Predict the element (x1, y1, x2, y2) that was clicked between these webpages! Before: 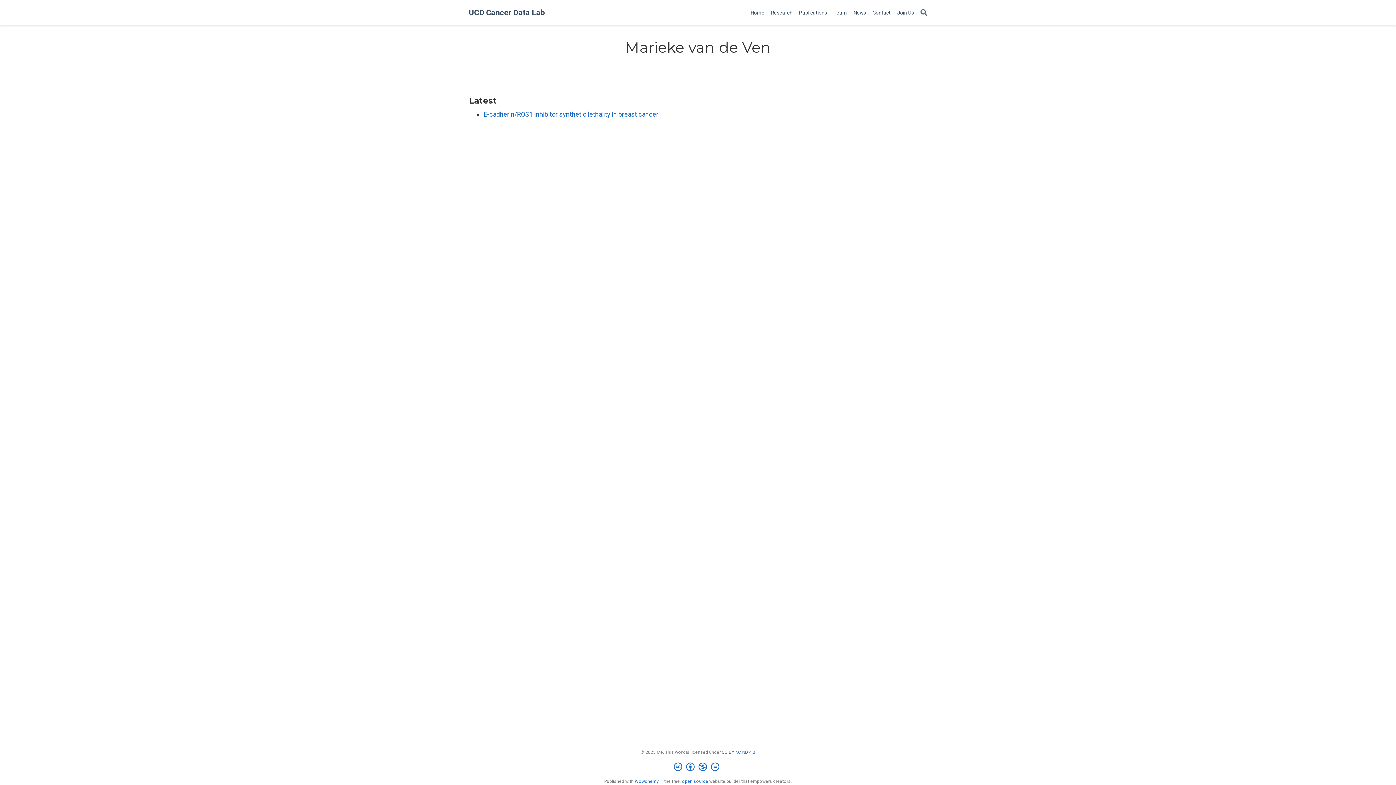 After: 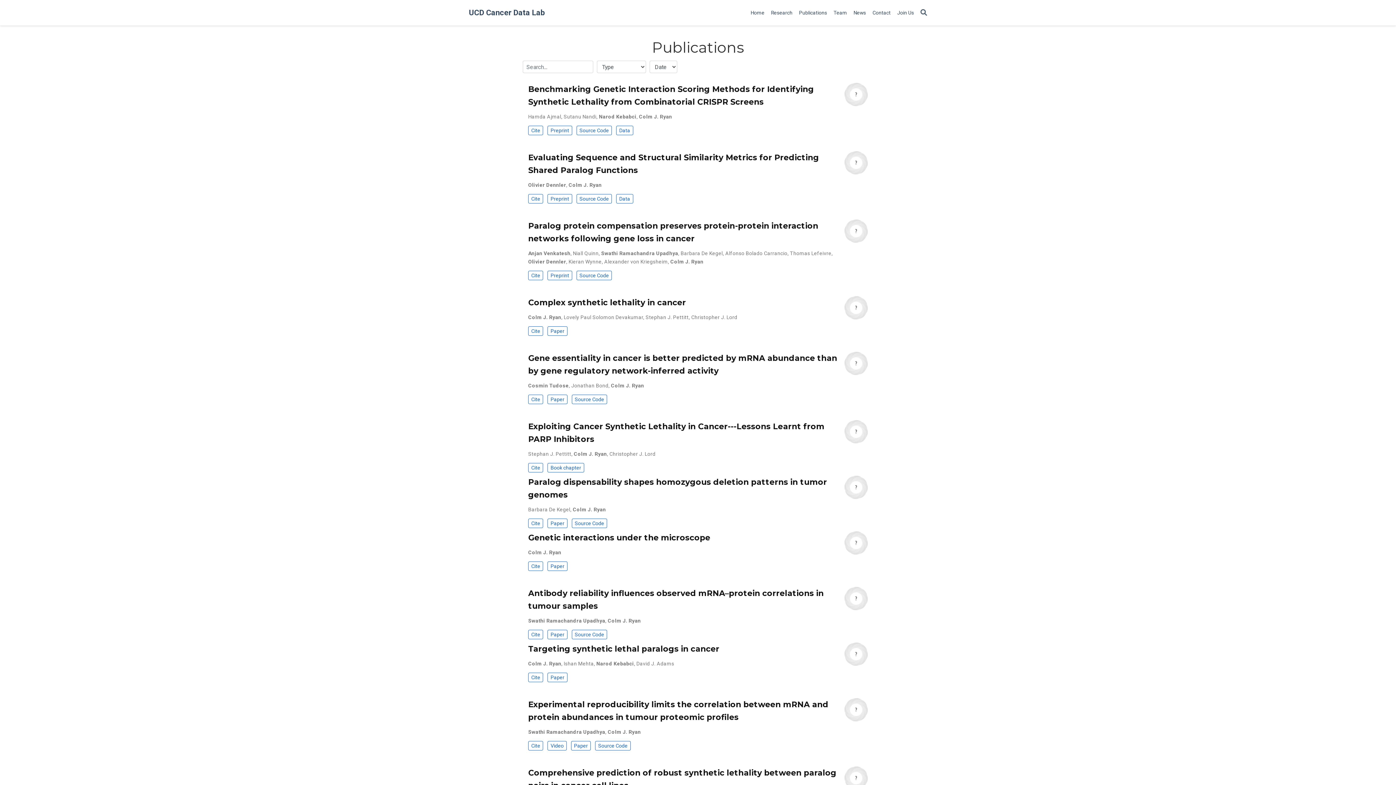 Action: label: Publications bbox: (796, 6, 830, 19)